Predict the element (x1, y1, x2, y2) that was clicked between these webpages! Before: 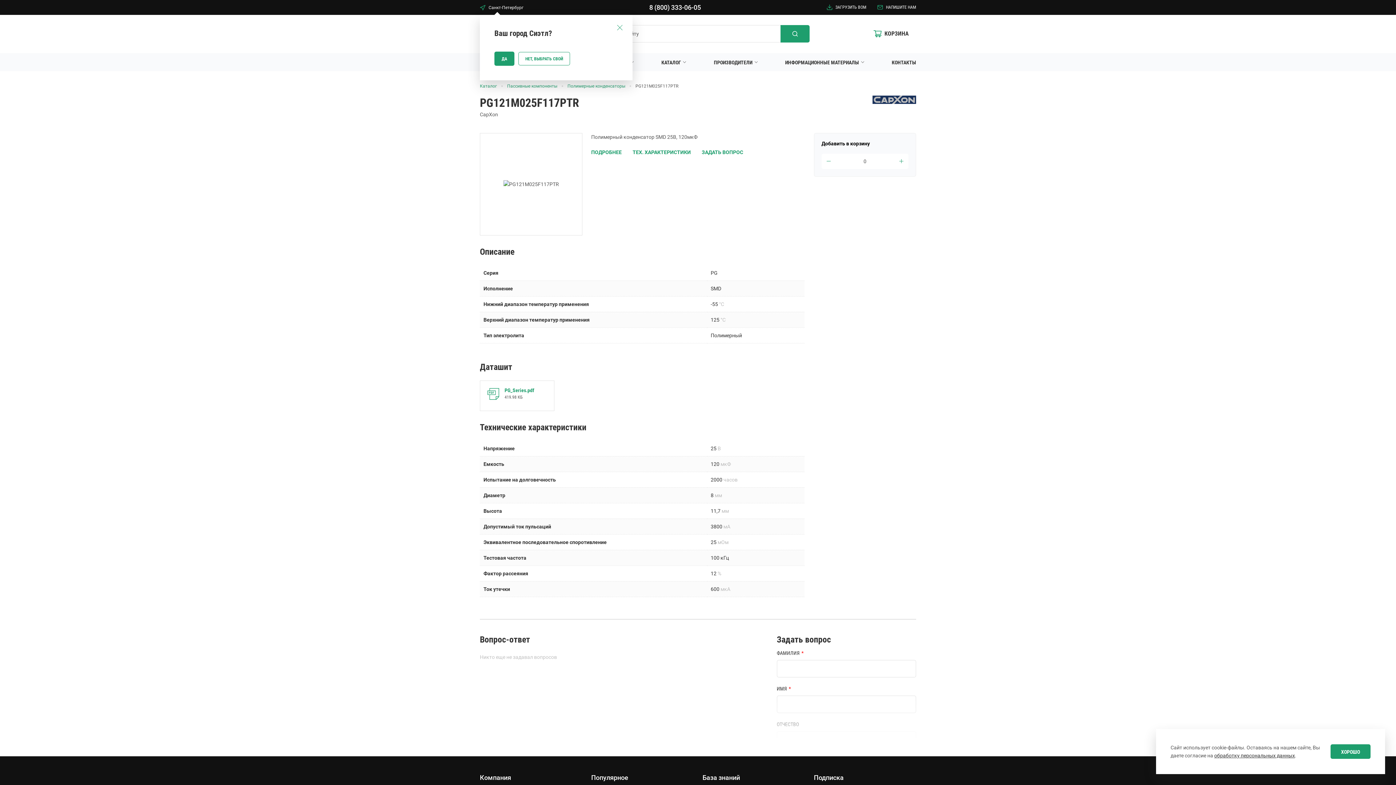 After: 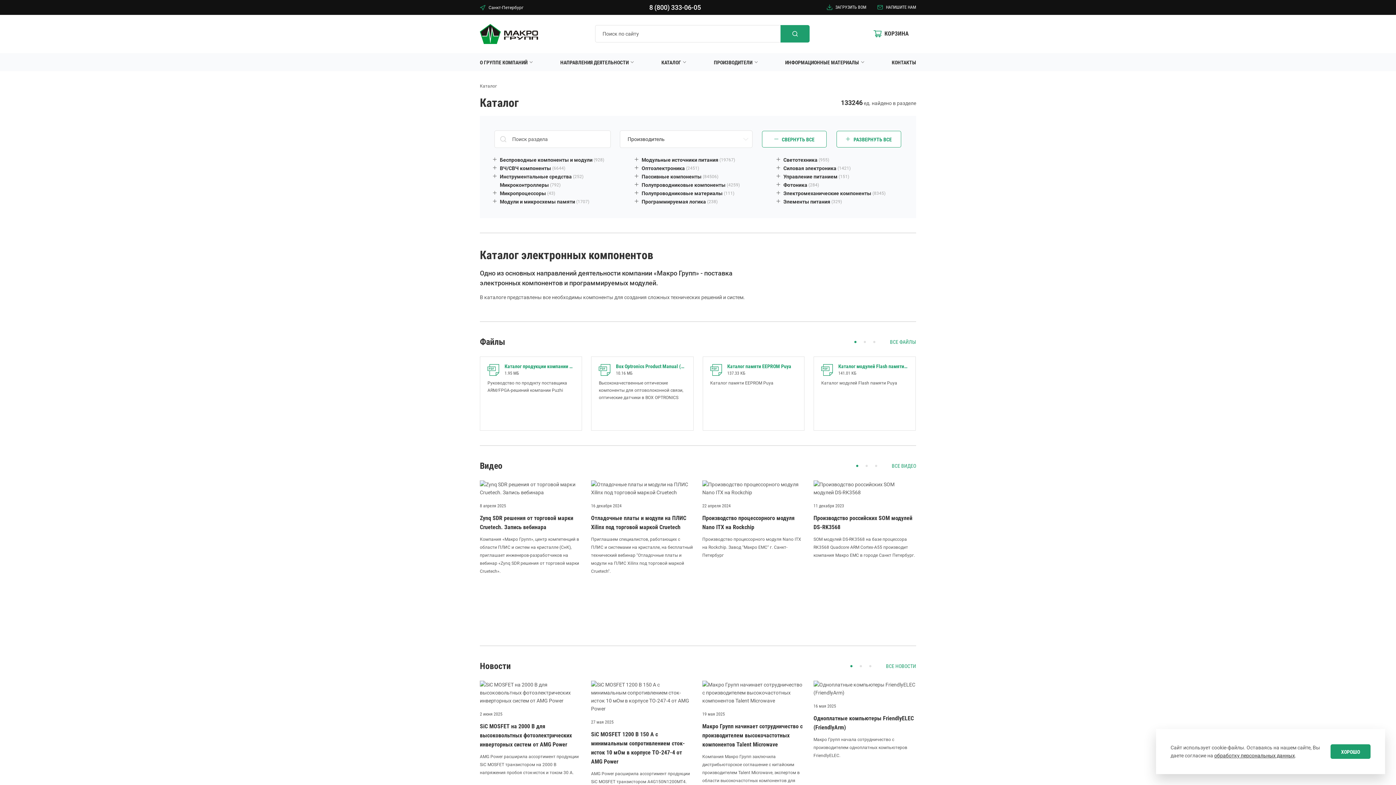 Action: bbox: (661, 53, 681, 71) label: КАТАЛОГ